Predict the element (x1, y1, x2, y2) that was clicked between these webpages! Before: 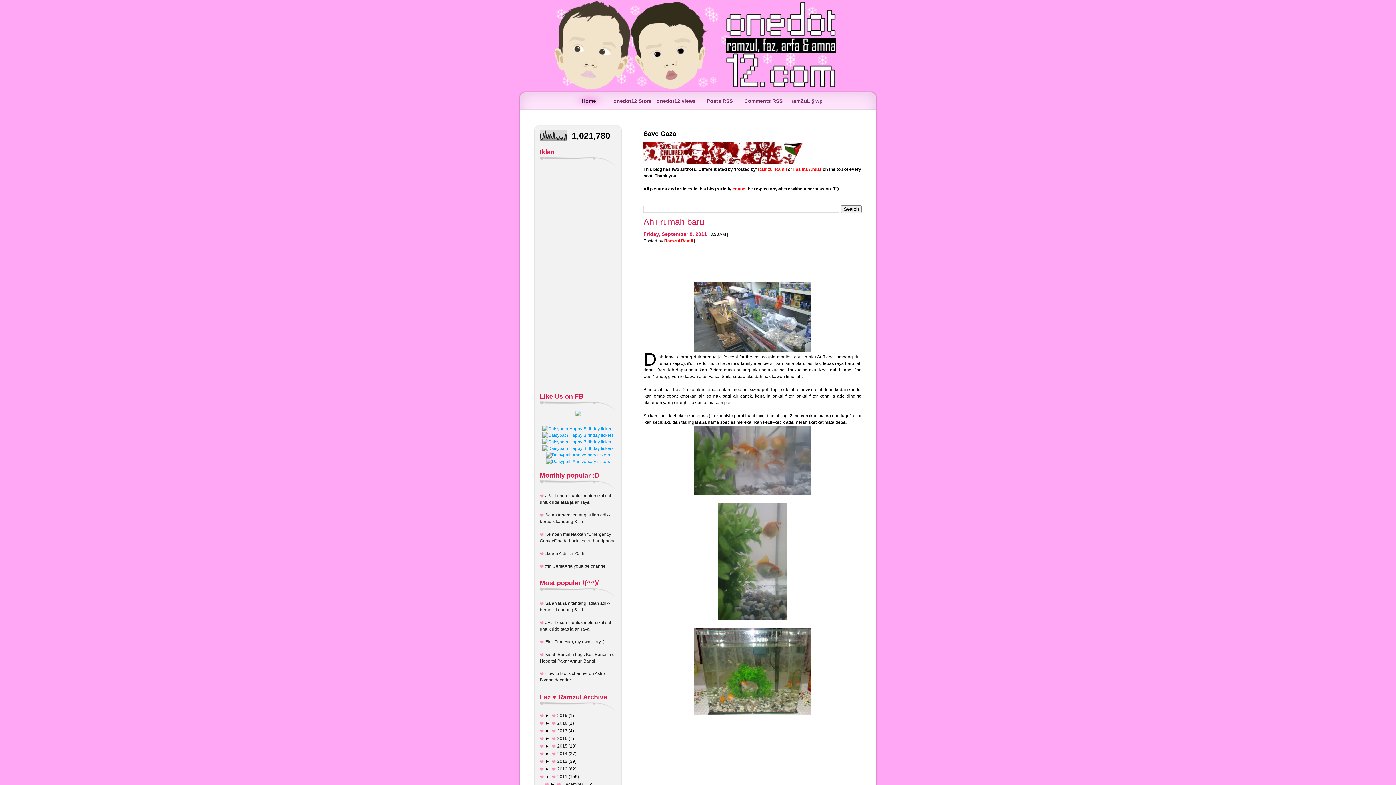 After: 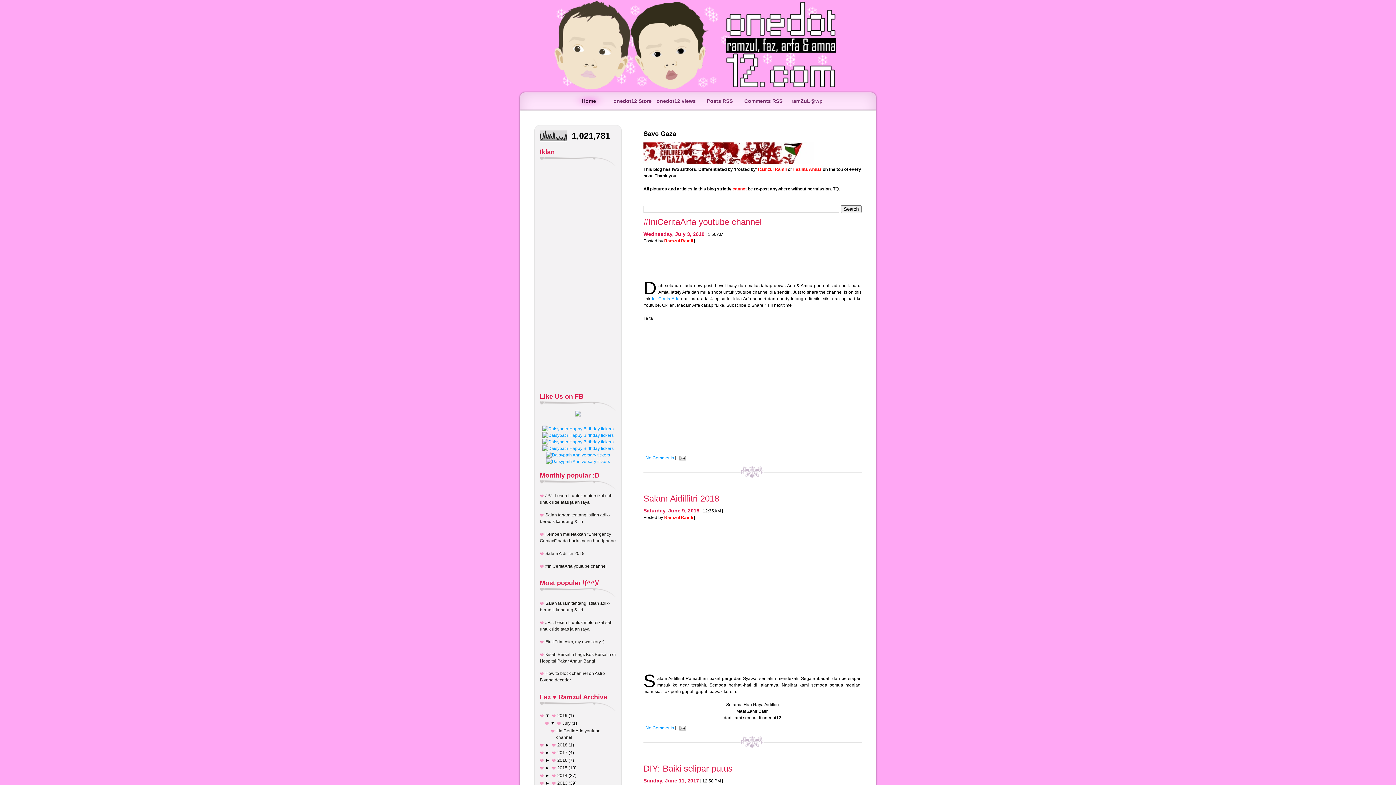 Action: label: Home bbox: (567, 90, 610, 110)